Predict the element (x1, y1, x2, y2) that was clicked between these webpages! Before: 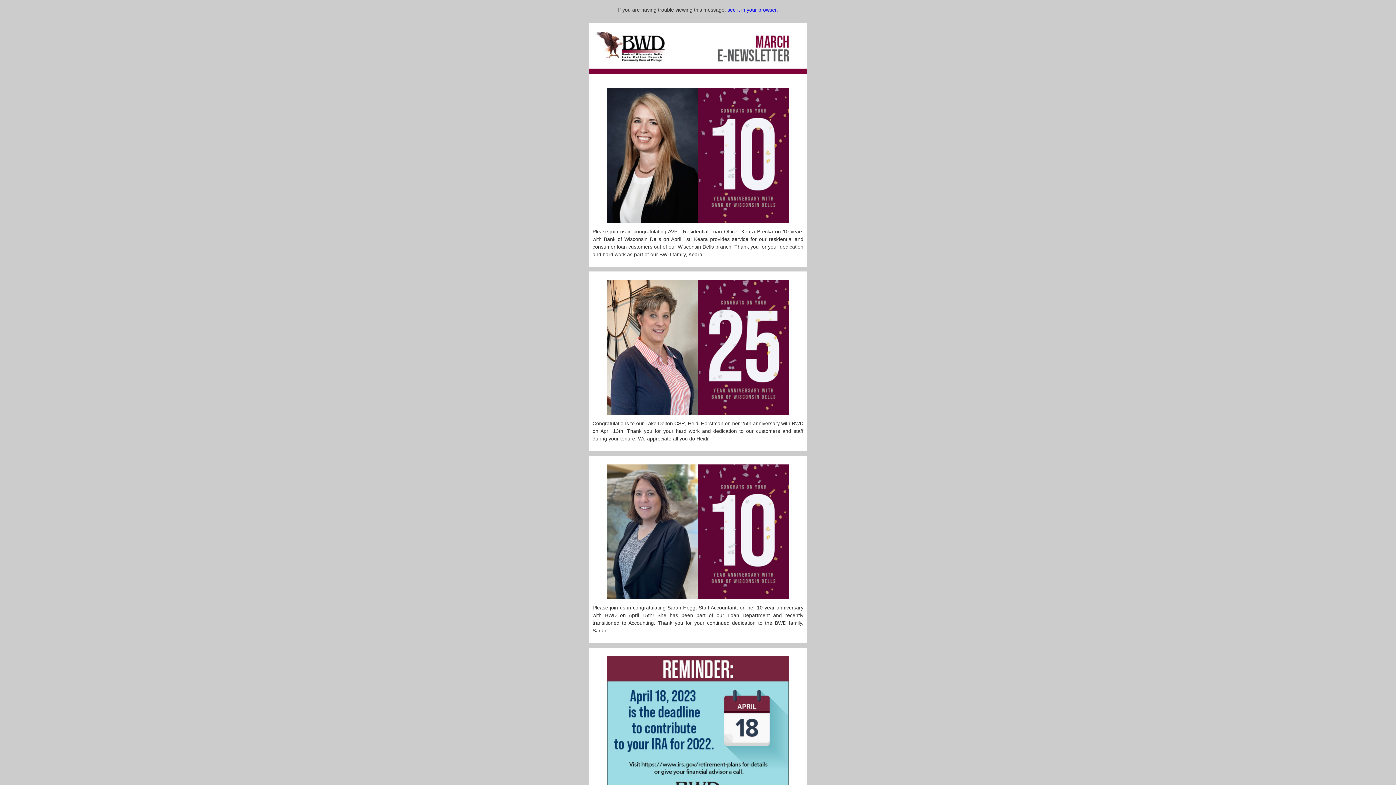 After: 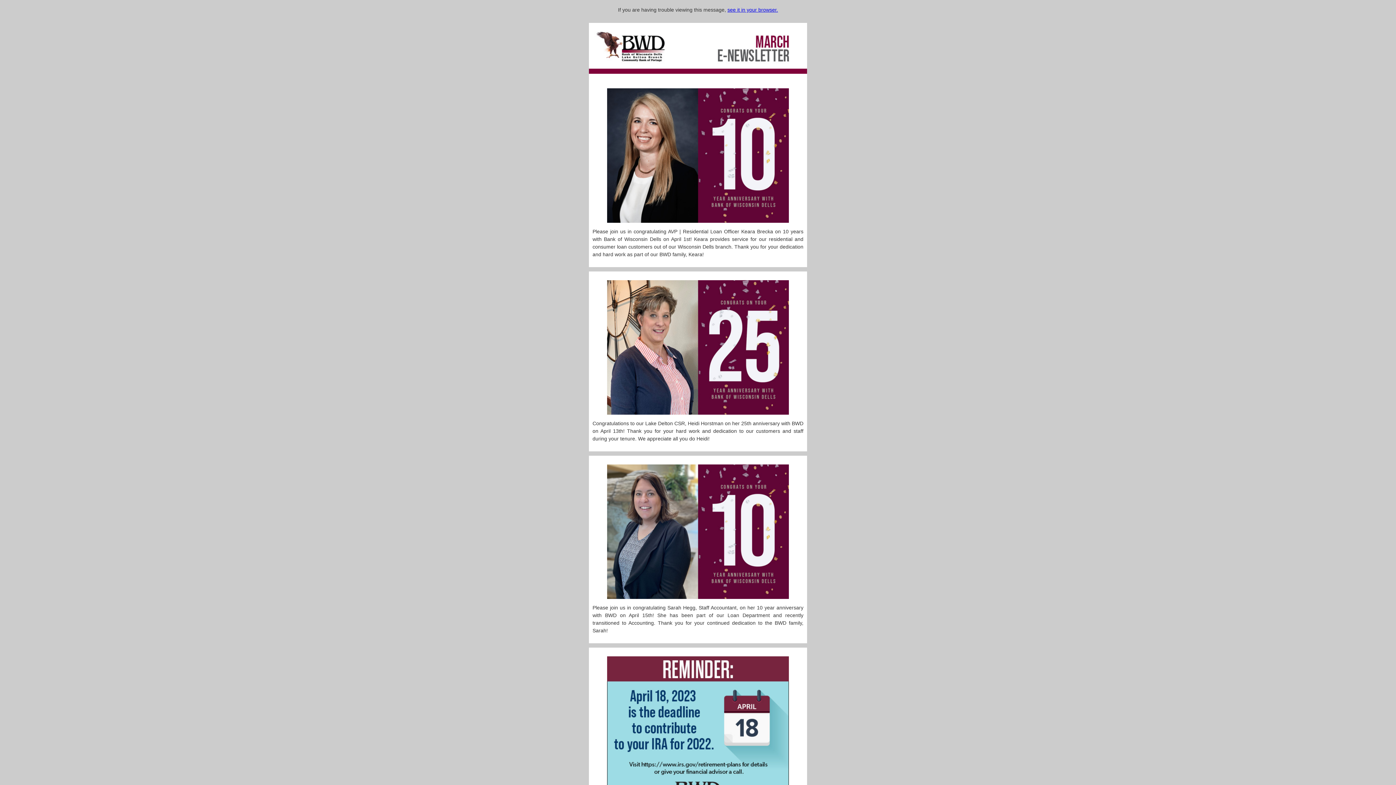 Action: label: see it in your browser. bbox: (727, 6, 778, 12)